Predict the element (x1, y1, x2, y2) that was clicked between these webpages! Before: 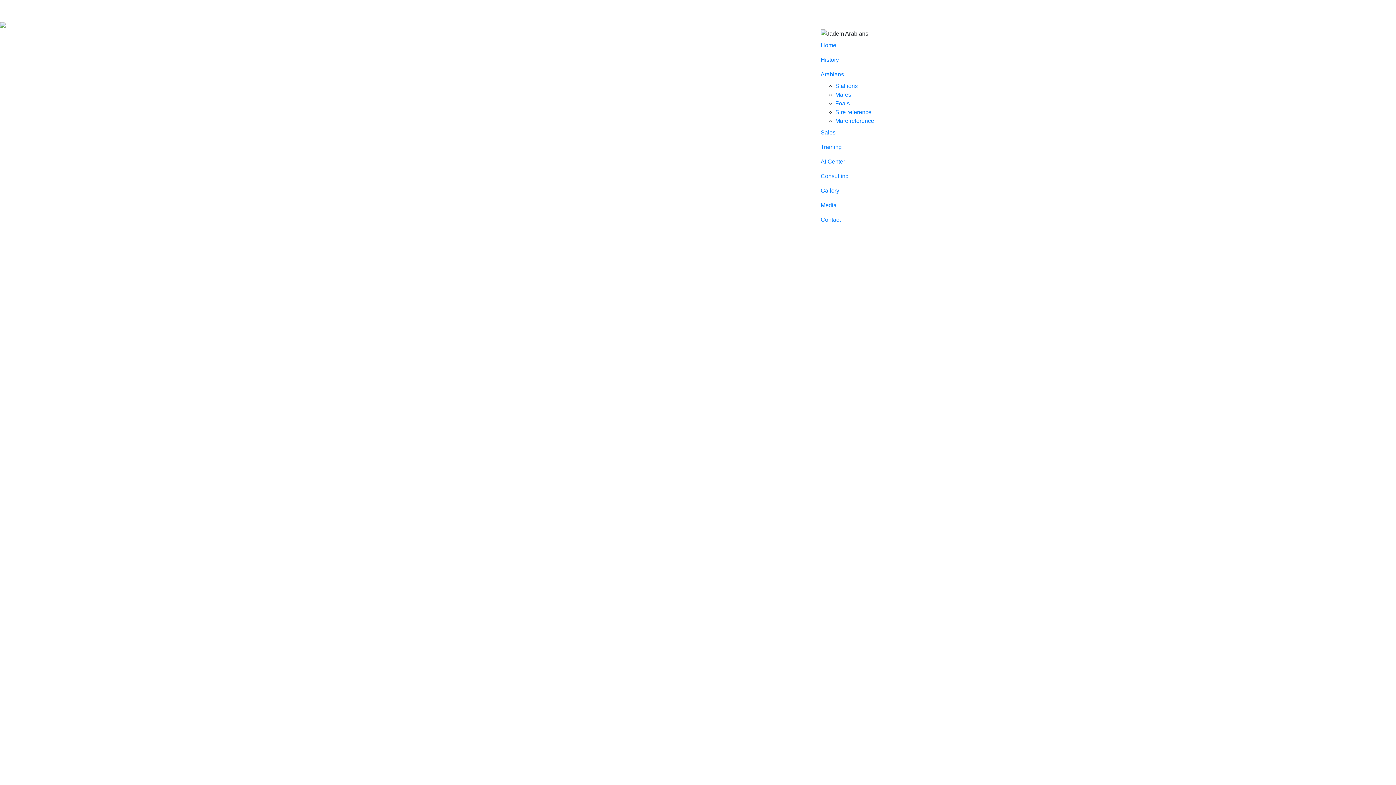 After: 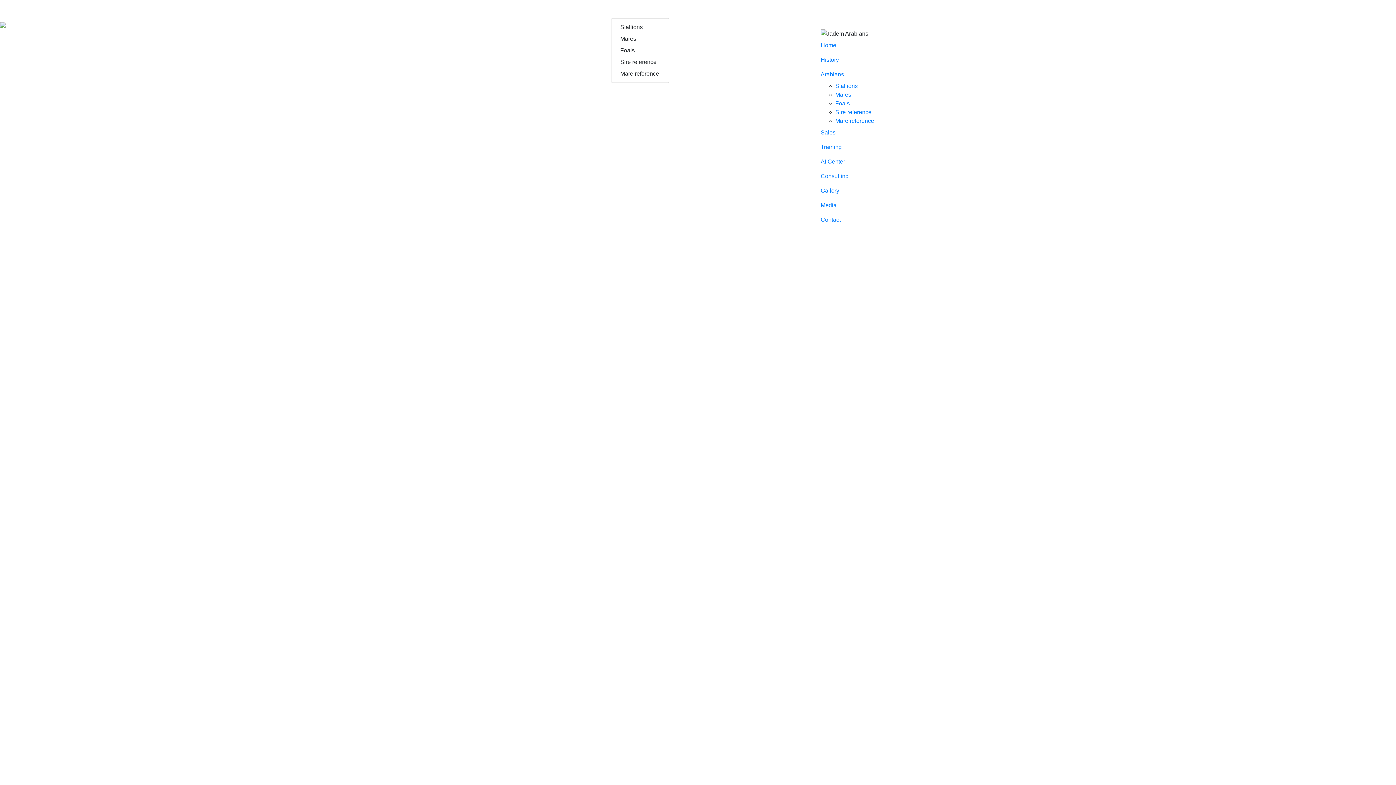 Action: label: Arabians  bbox: (611, 2, 646, 17)